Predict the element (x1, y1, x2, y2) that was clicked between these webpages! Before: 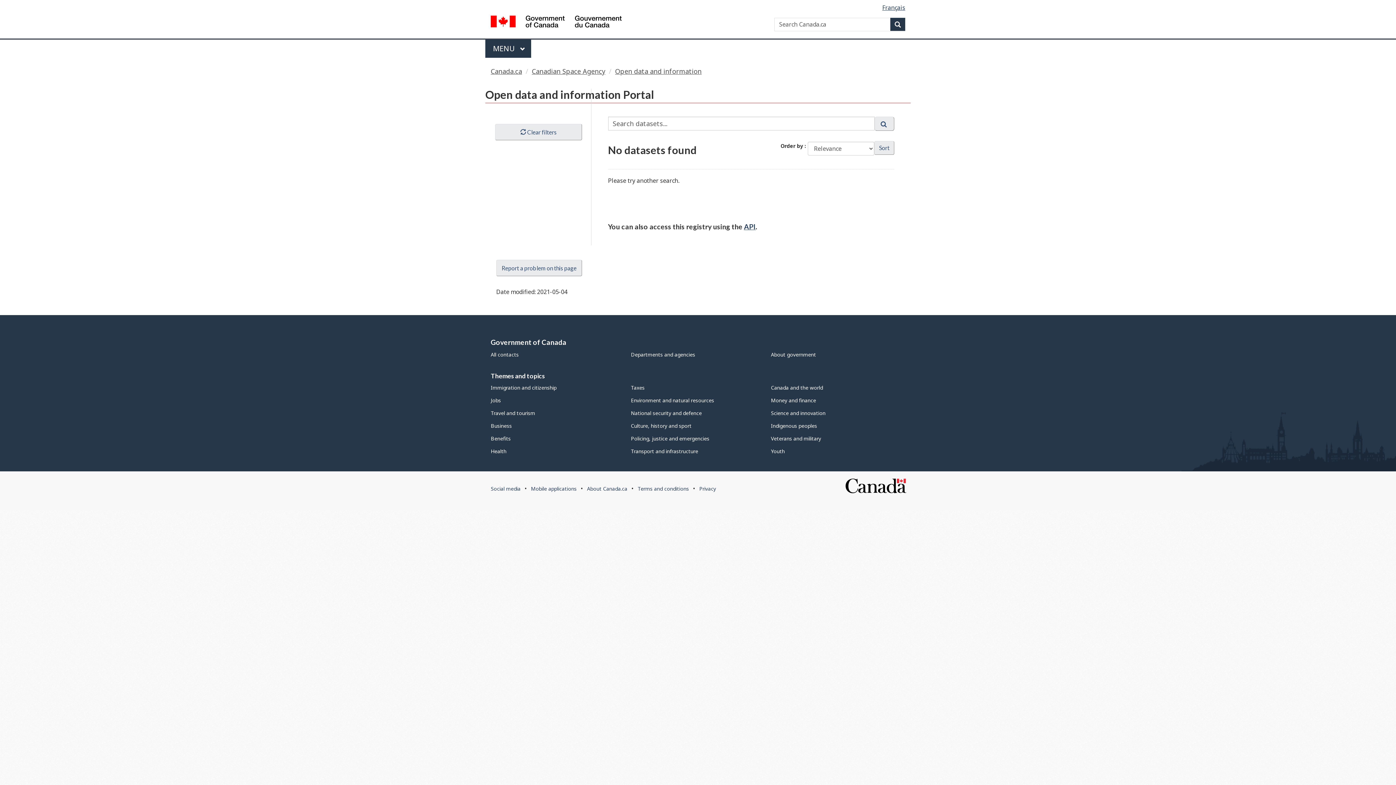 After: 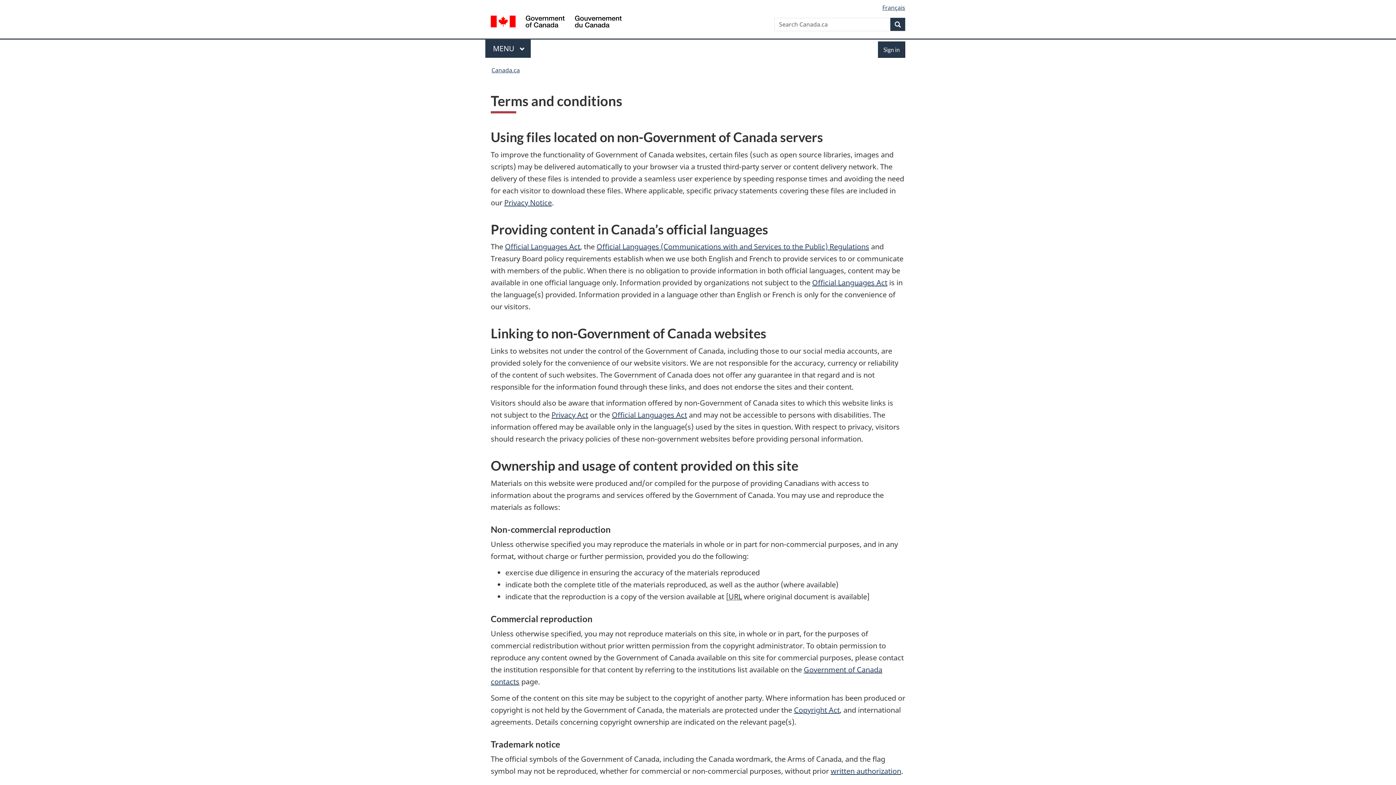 Action: label: Terms and conditions bbox: (637, 485, 689, 492)